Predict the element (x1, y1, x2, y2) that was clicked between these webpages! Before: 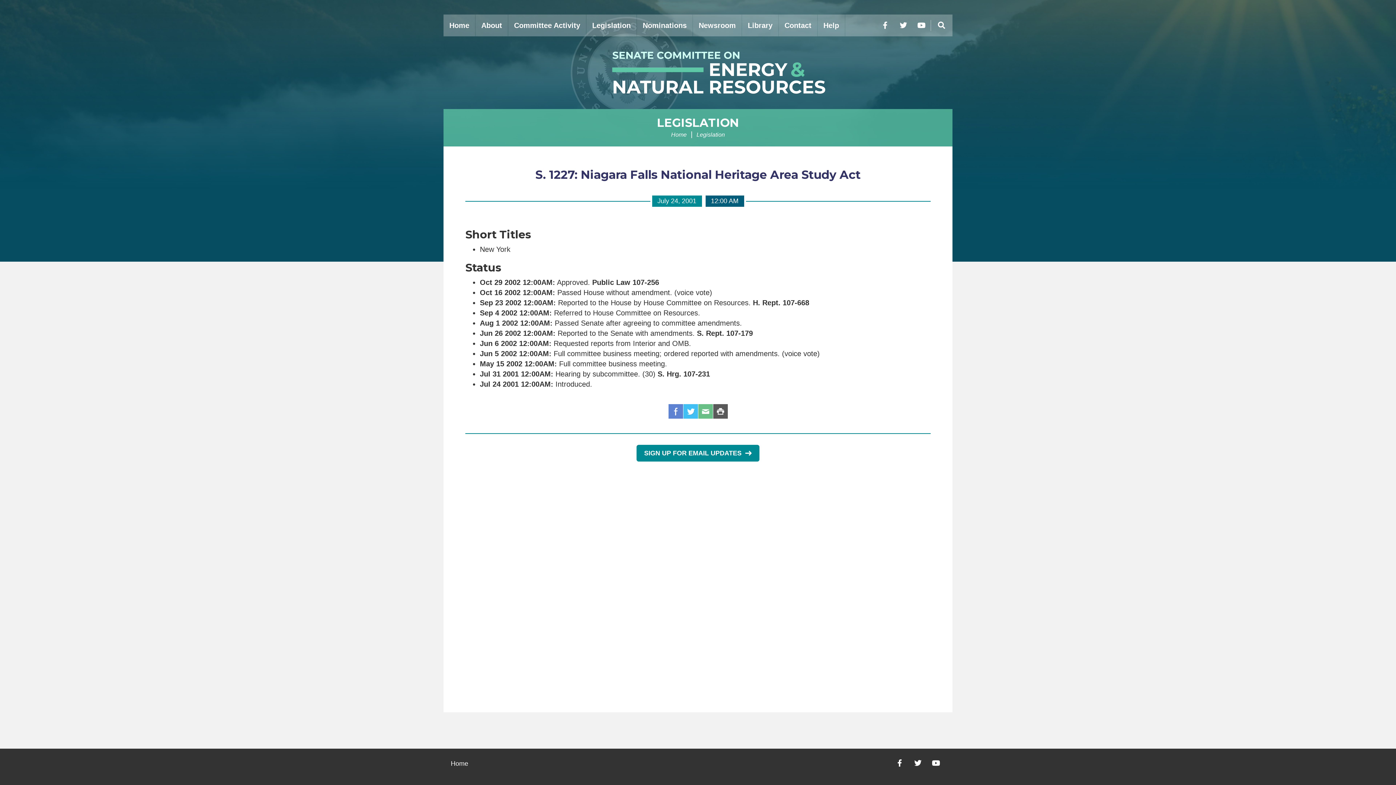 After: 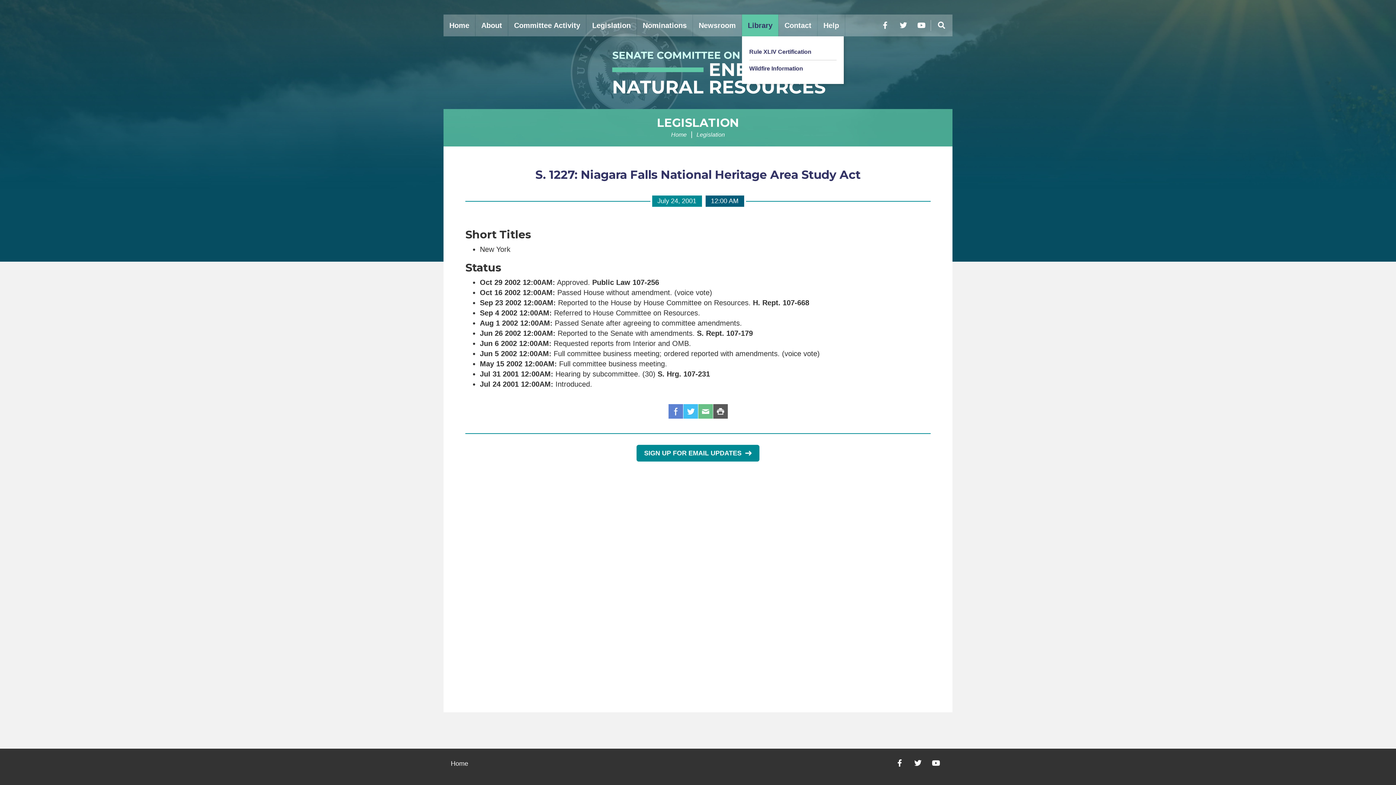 Action: bbox: (742, 14, 778, 36) label: Library